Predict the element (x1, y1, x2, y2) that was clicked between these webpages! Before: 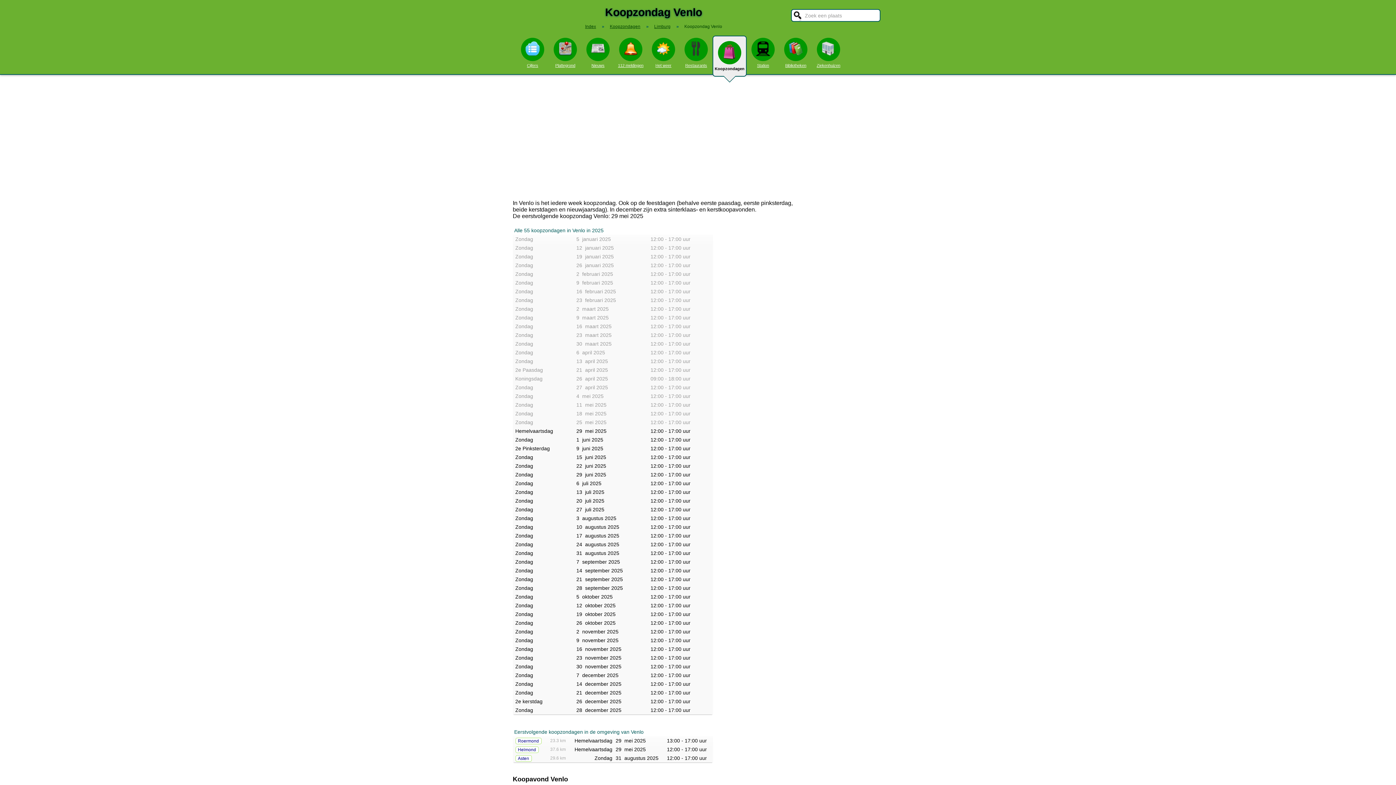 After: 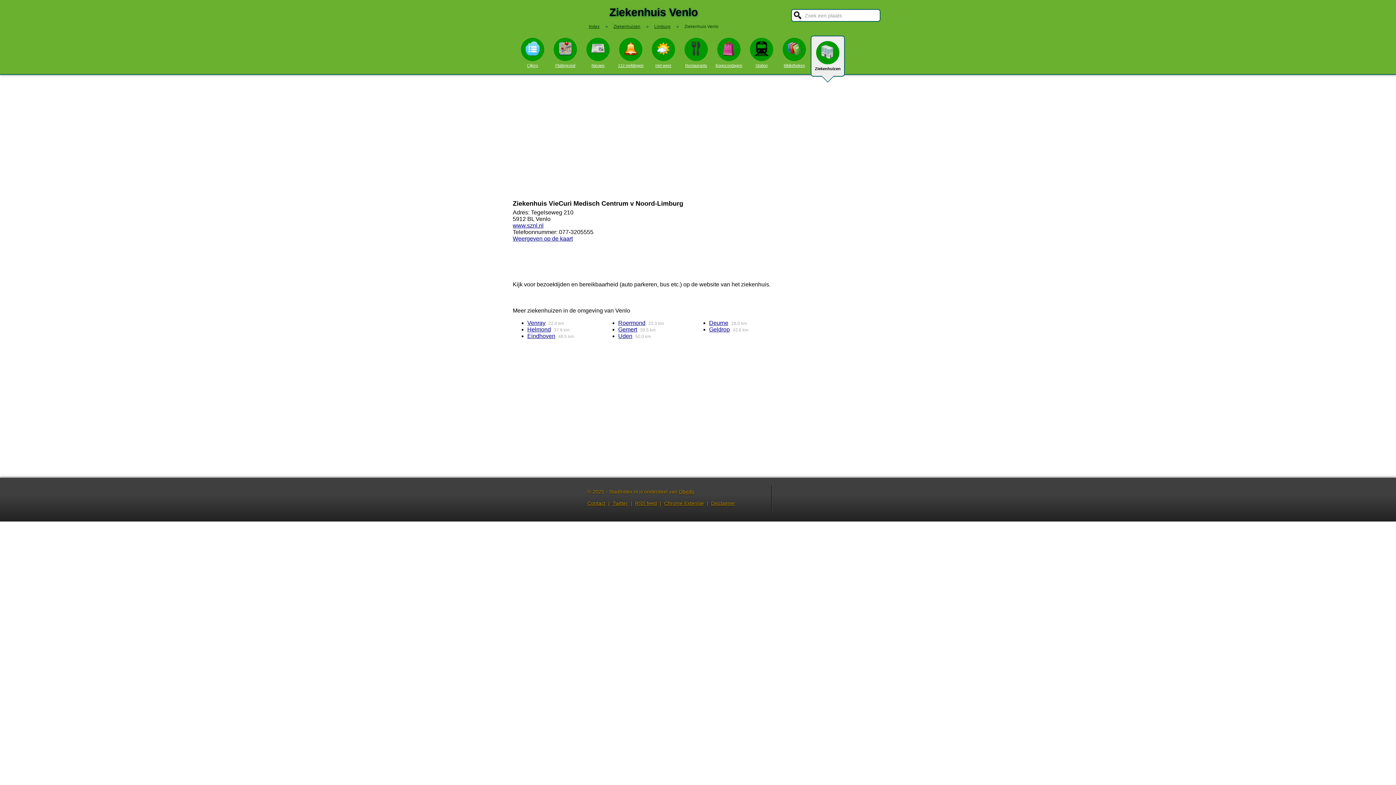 Action: bbox: (812, 35, 845, 67) label: Ziekenhuizen